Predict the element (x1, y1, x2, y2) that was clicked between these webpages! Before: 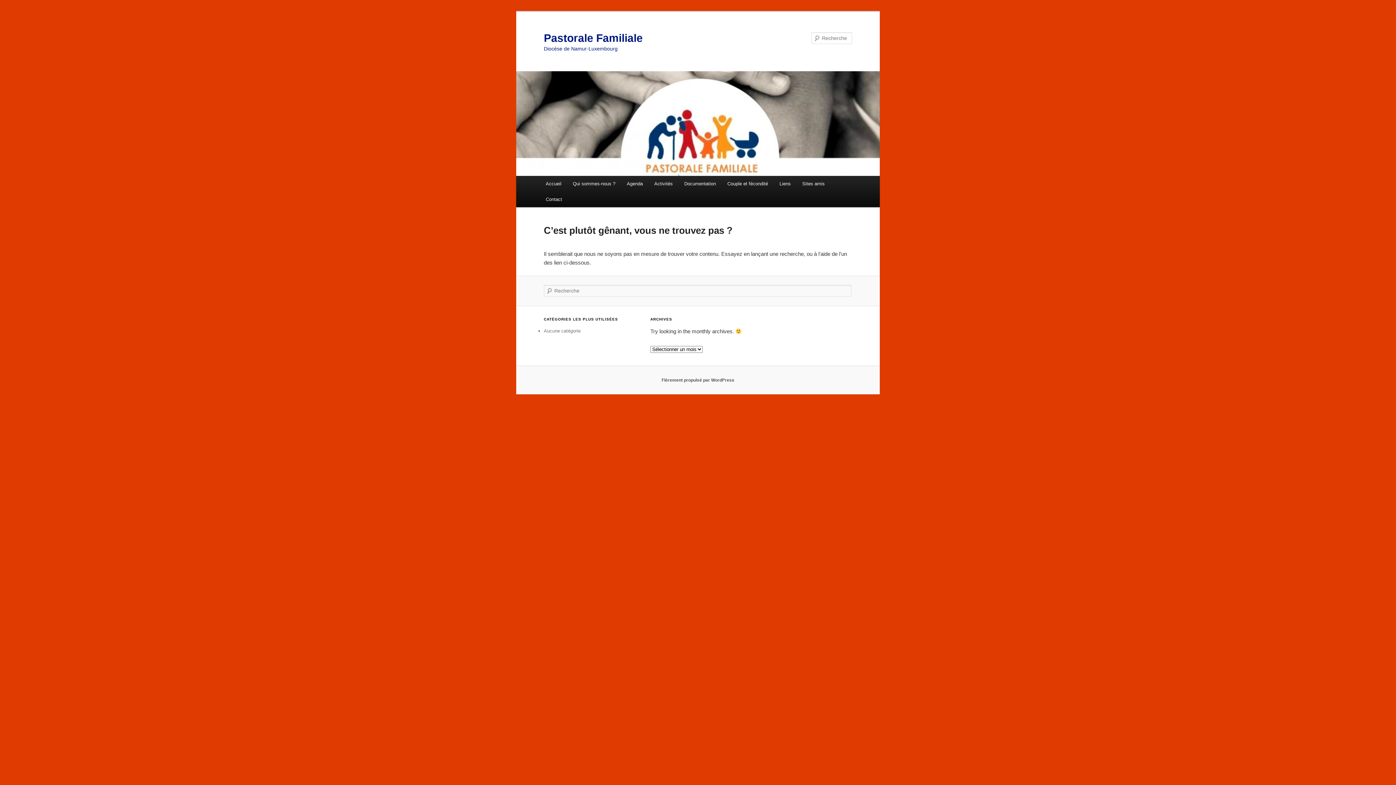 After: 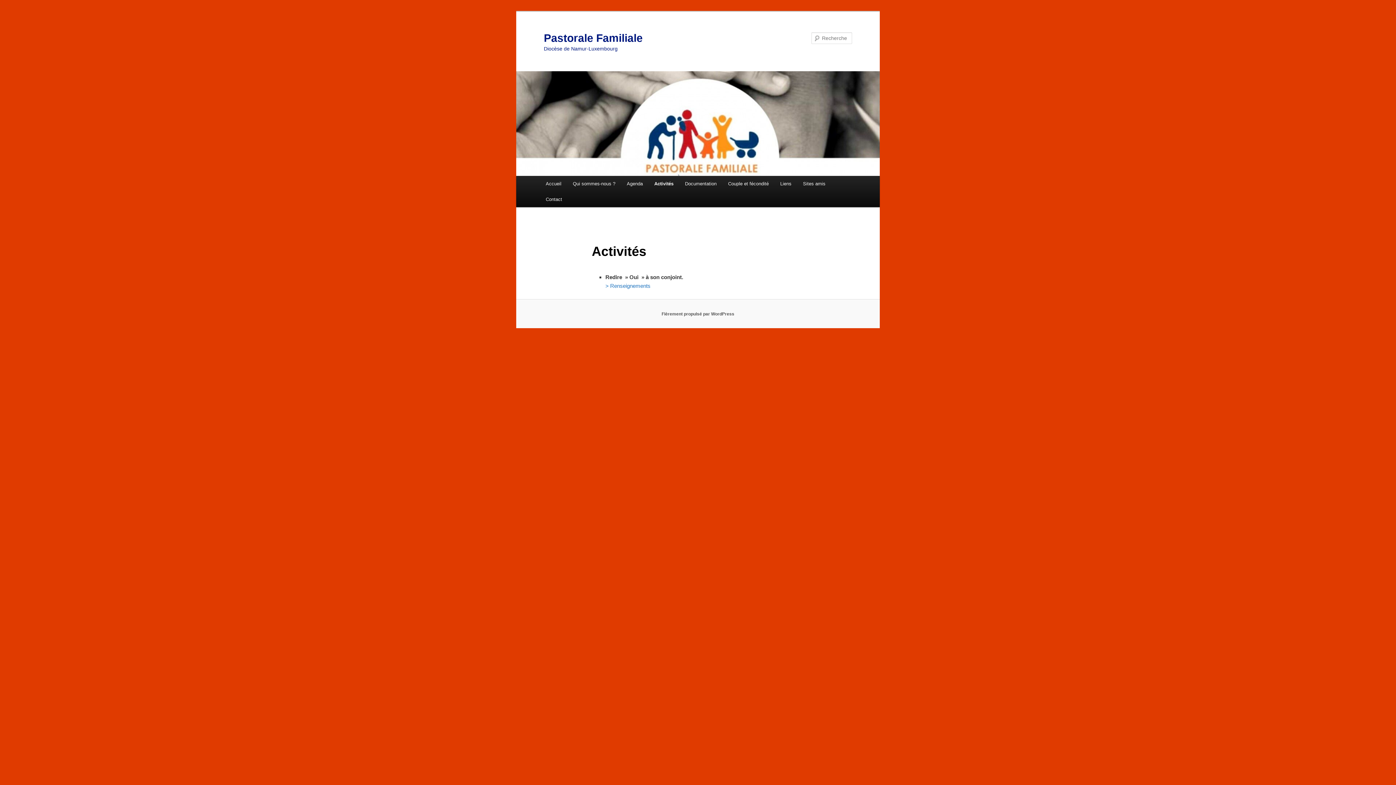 Action: label: Activités bbox: (648, 176, 678, 191)